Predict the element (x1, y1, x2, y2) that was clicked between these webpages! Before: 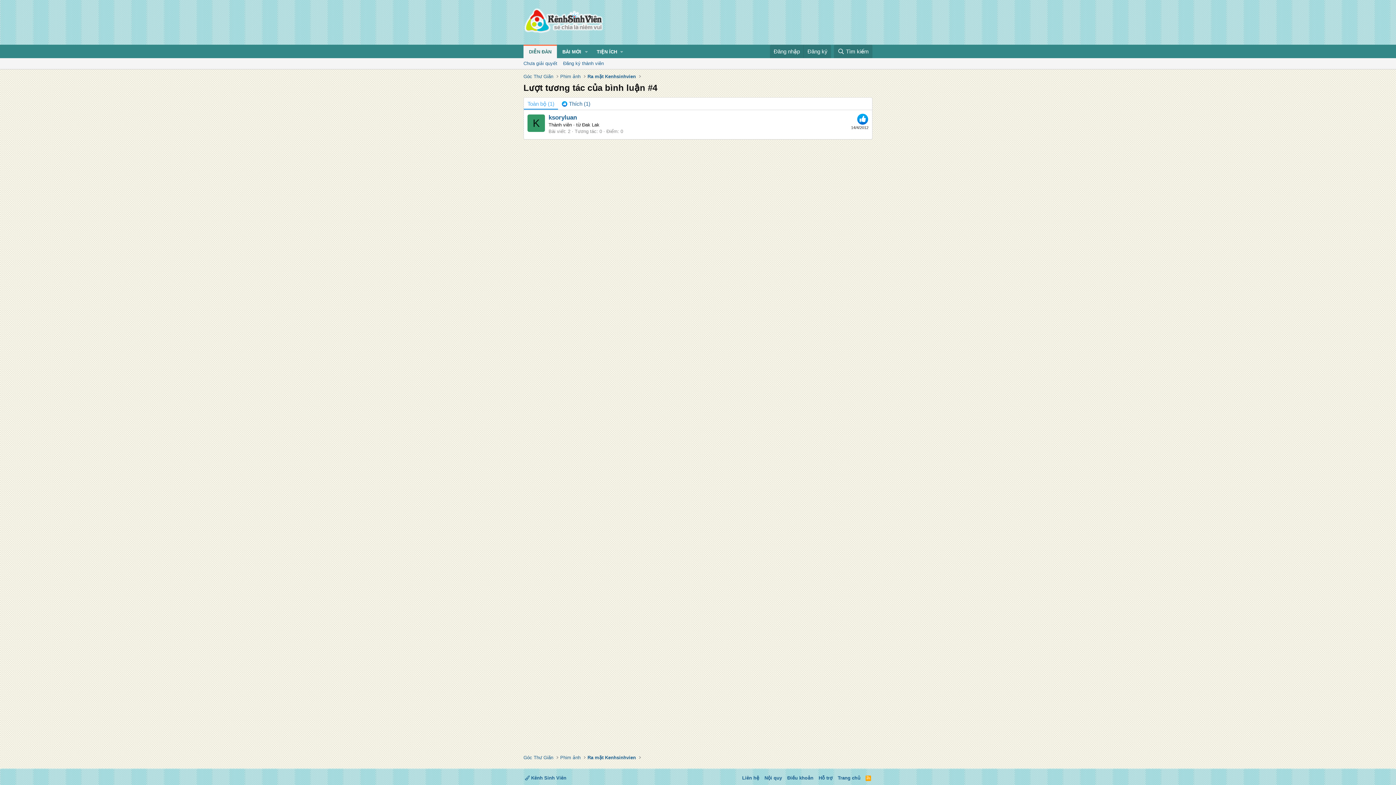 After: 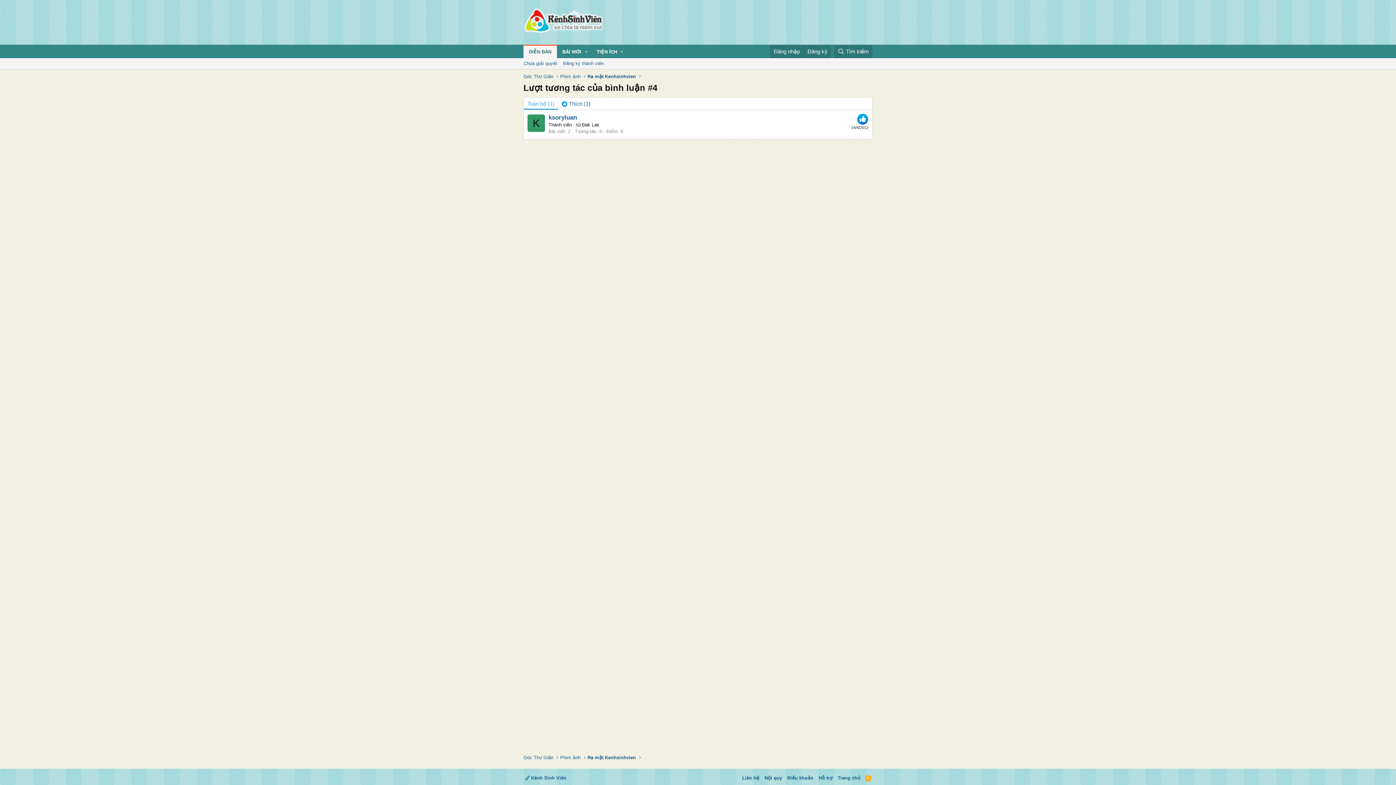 Action: label: Toàn bộ (1) bbox: (524, 97, 558, 109)